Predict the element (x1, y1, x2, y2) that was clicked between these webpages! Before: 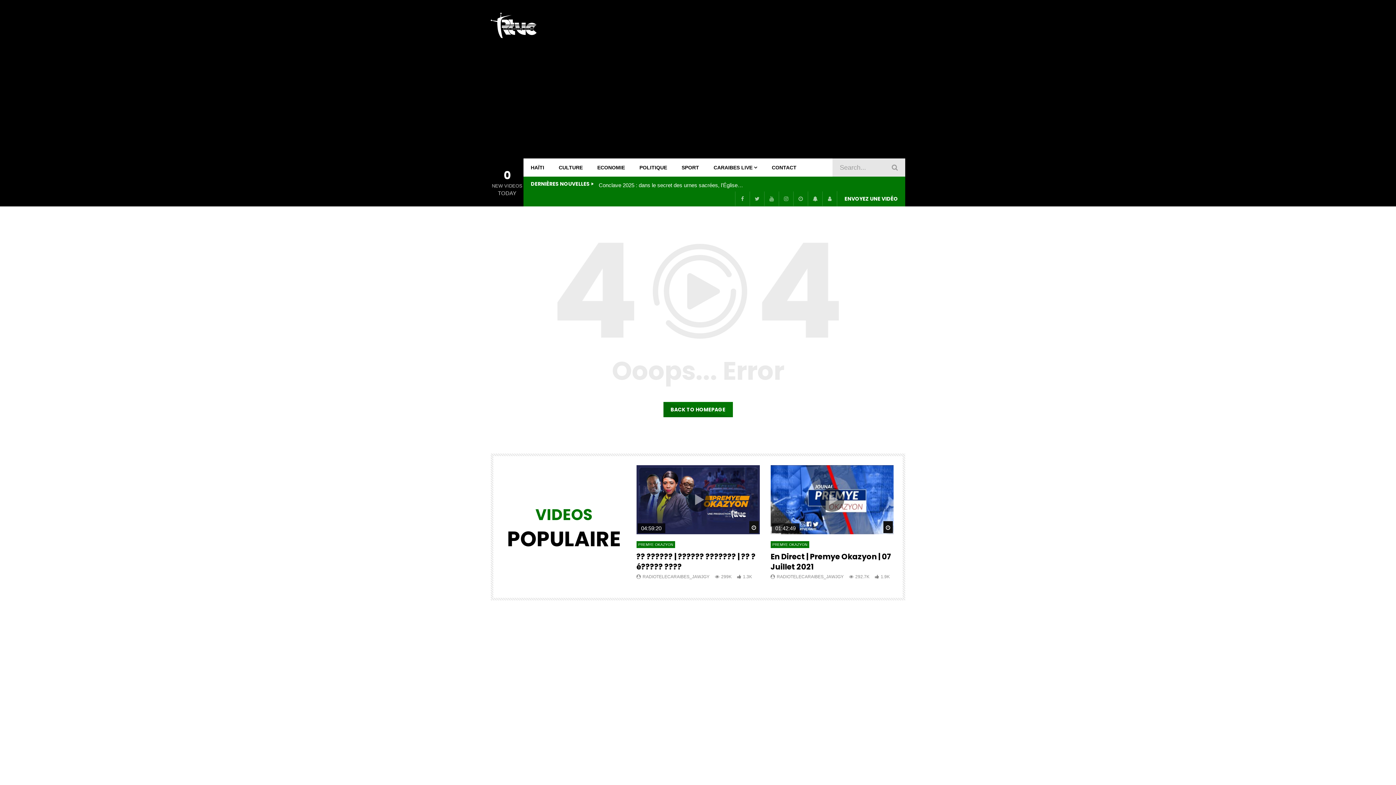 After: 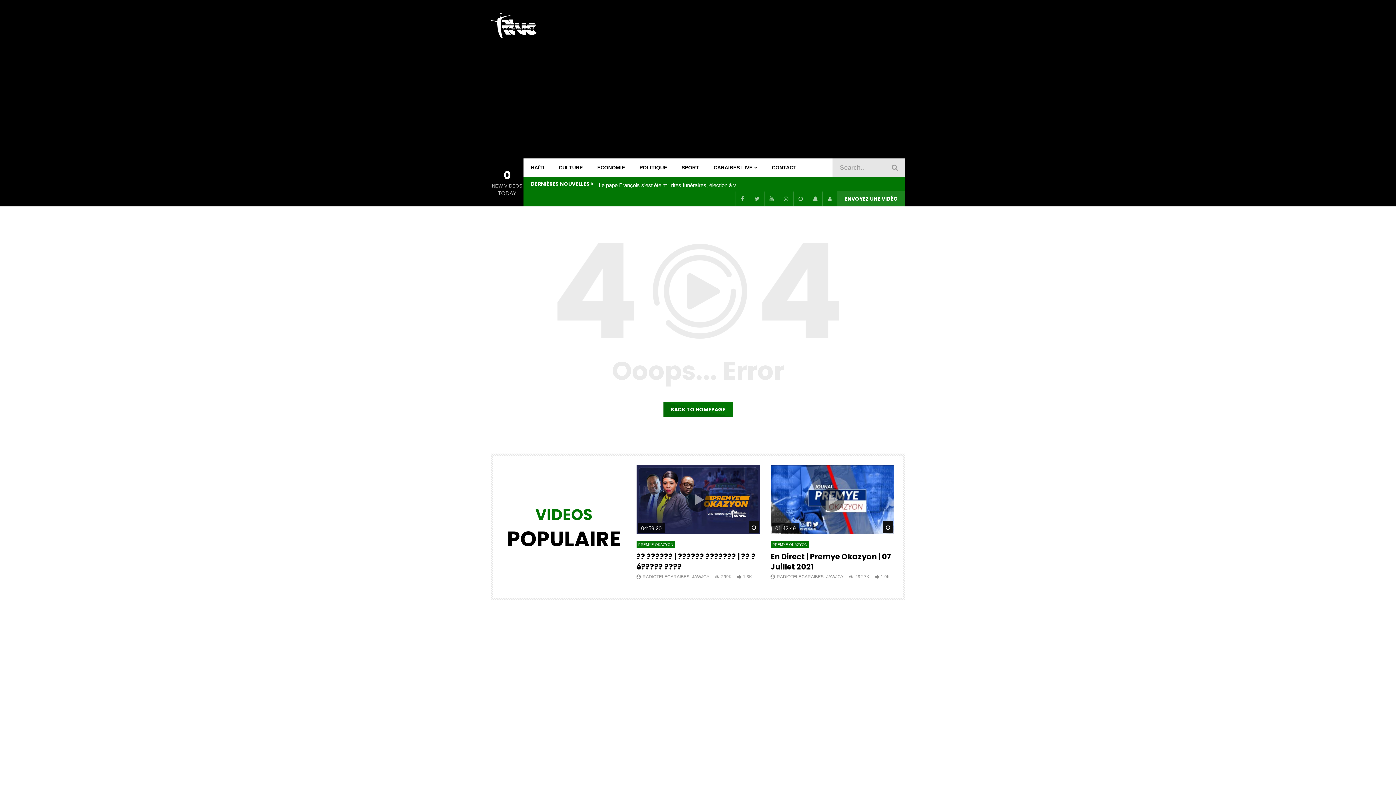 Action: label: ENVOYEZ UNE VIDÉO bbox: (837, 191, 905, 206)